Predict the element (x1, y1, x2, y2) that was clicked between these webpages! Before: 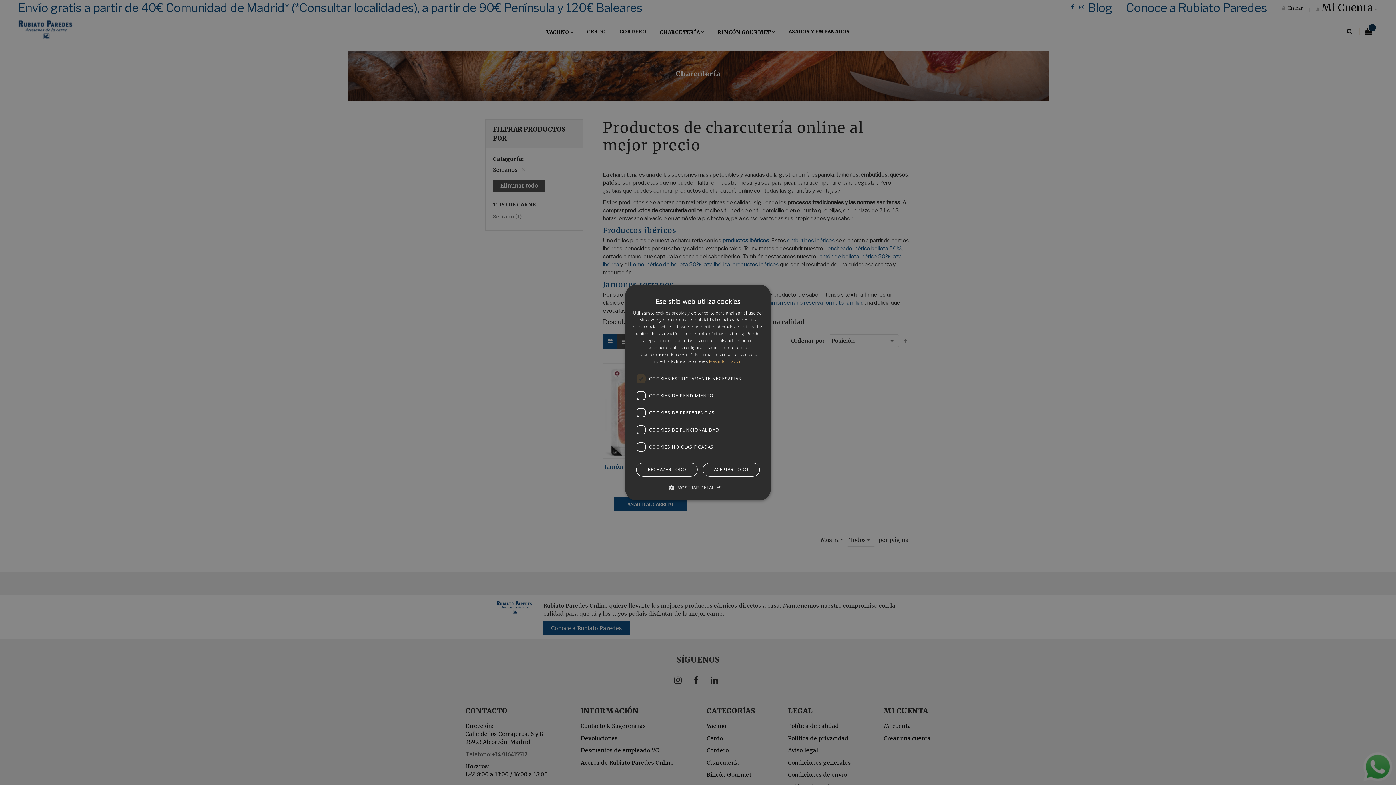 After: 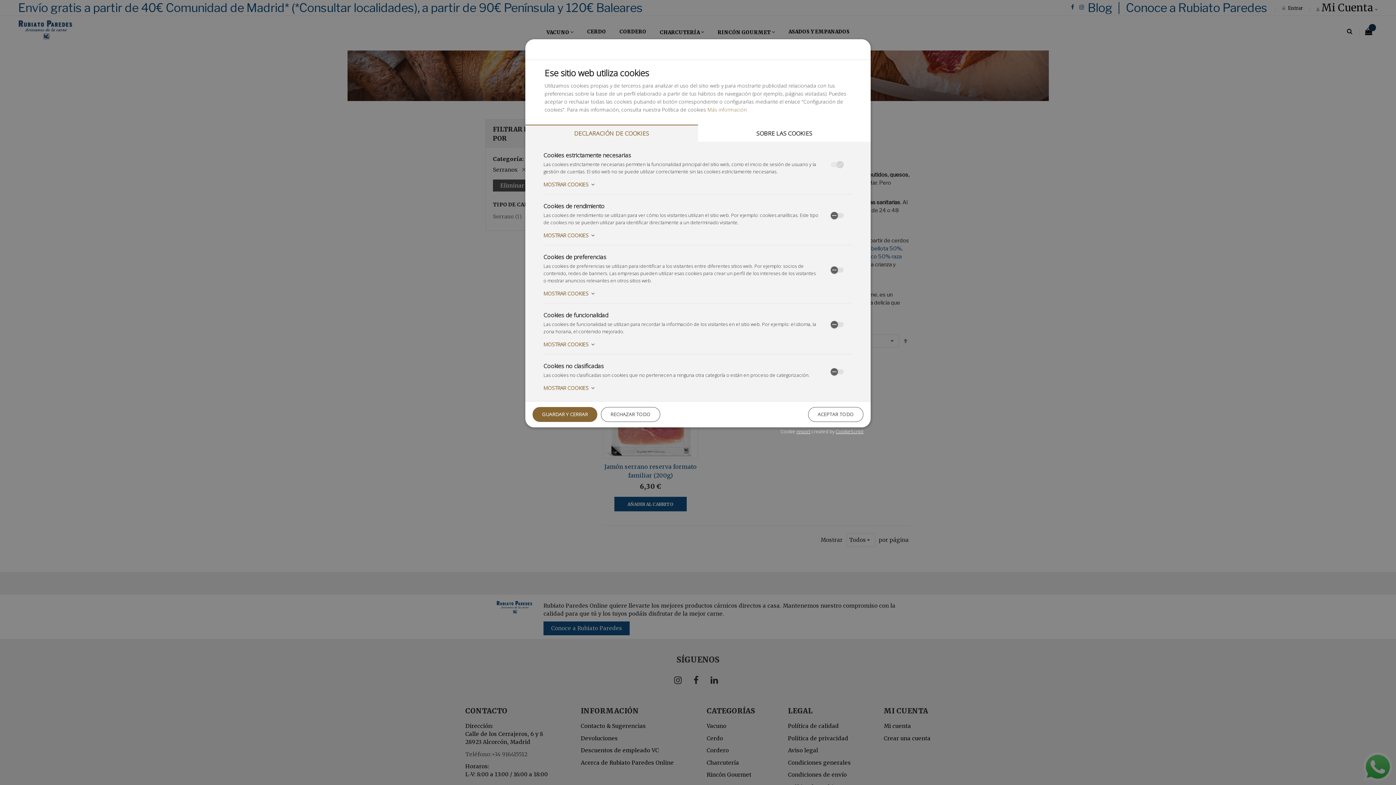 Action: bbox: (674, 484, 721, 491) label:  MOSTRAR DETALLES